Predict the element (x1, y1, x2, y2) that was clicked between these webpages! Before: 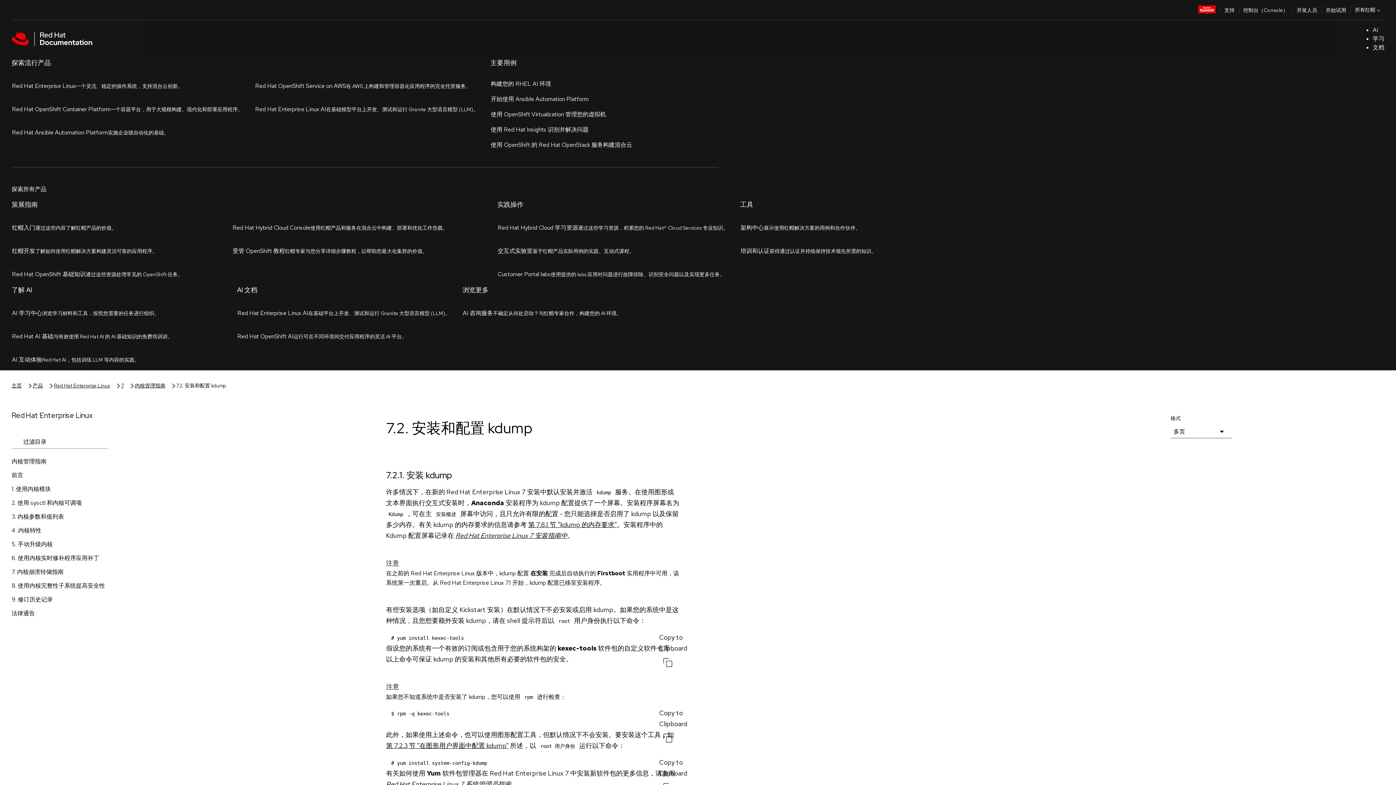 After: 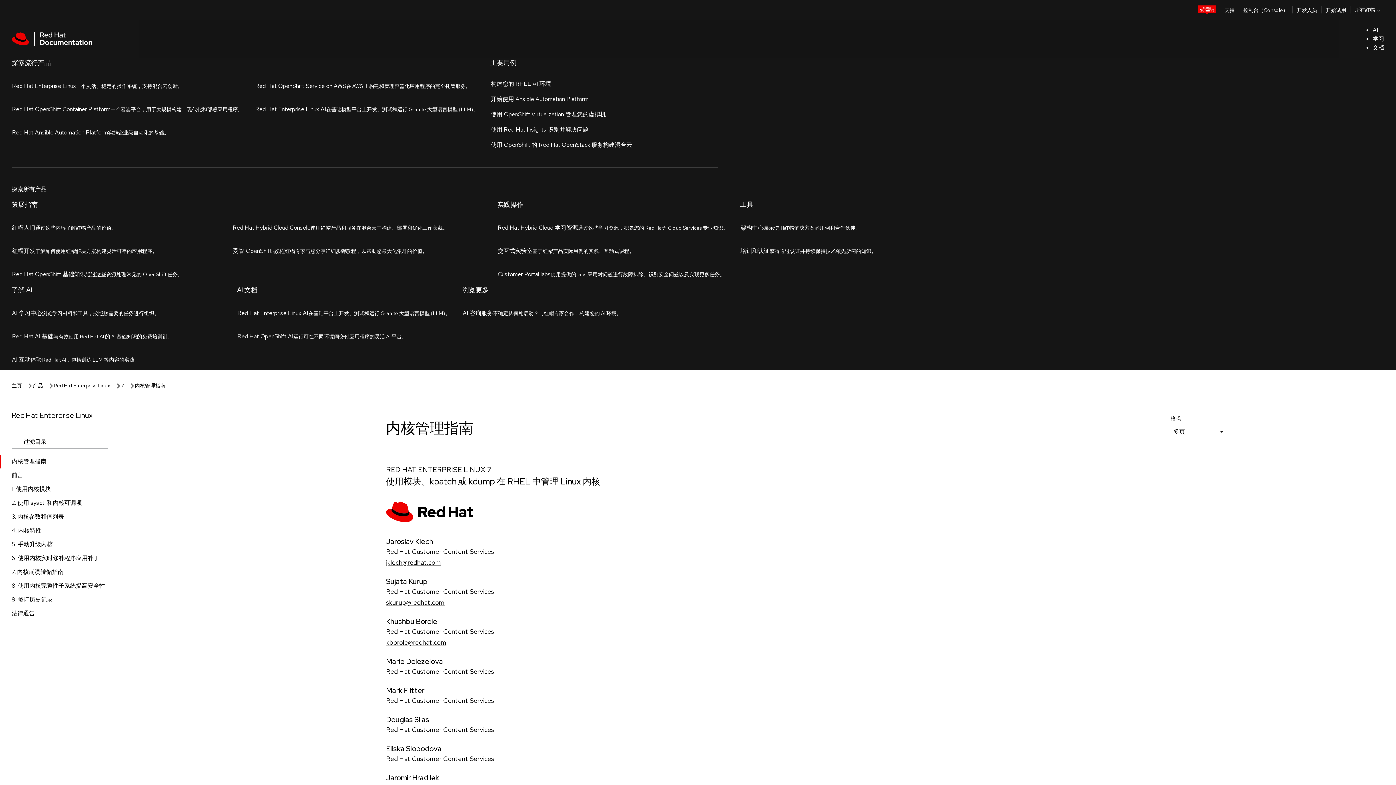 Action: bbox: (0, 130, 120, 144) label: 内核管理指南